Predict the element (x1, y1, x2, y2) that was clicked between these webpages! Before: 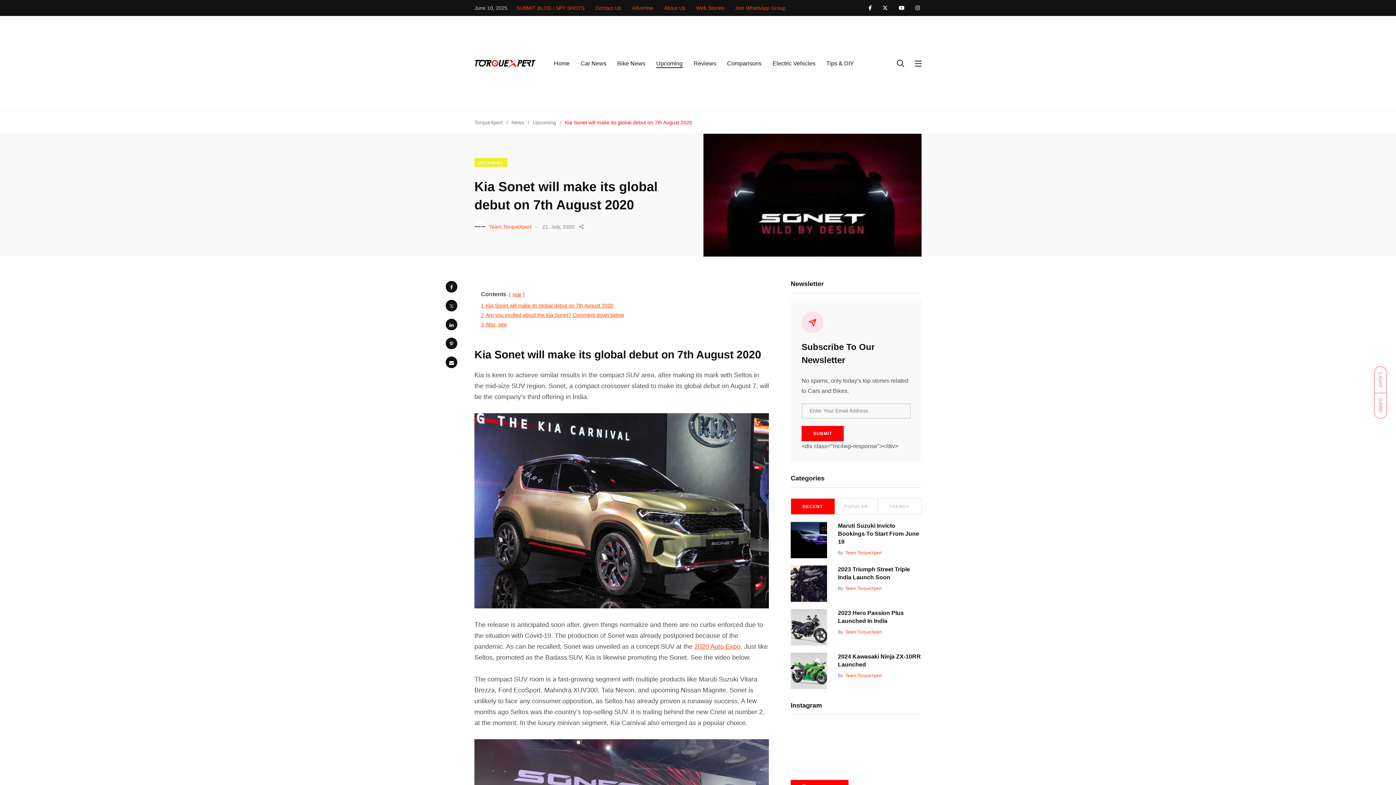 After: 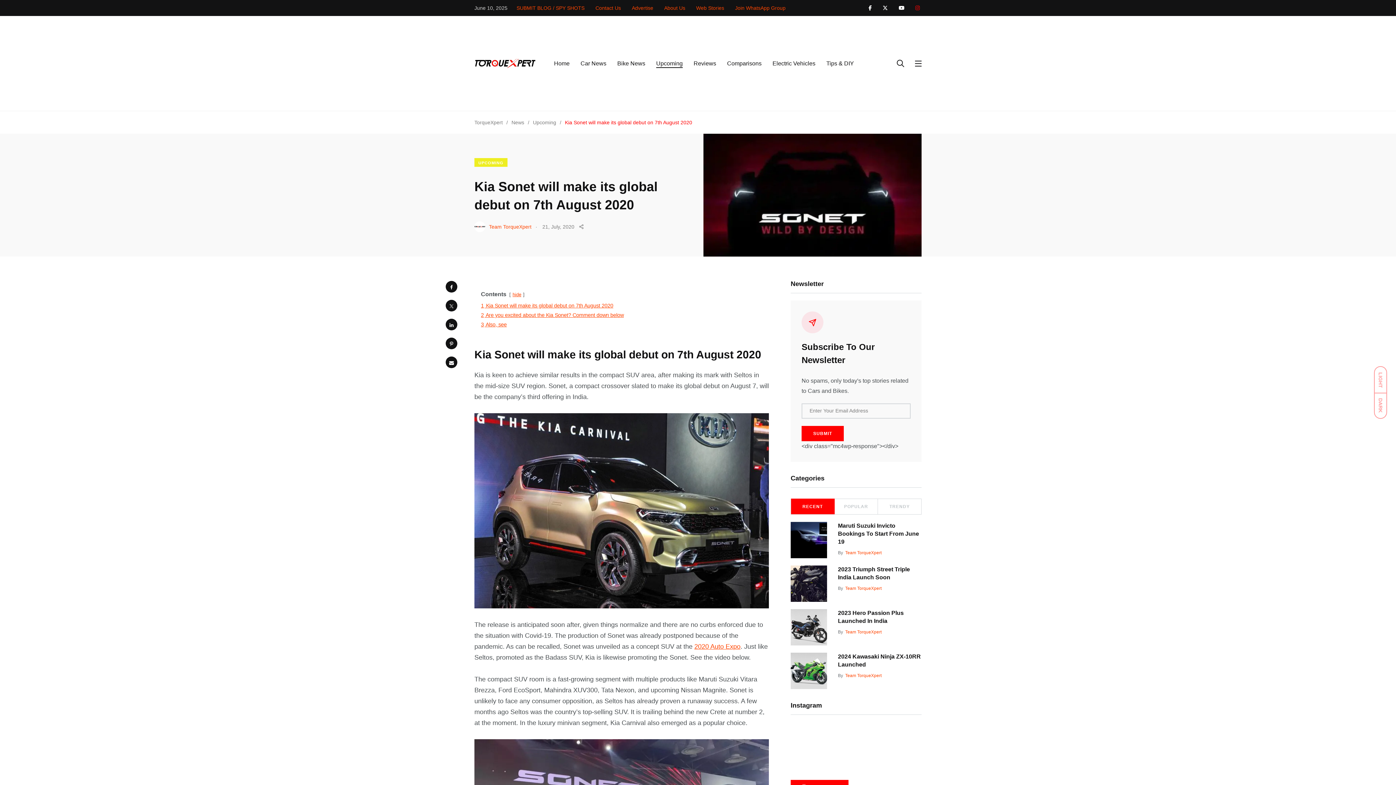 Action: bbox: (915, 5, 920, 10)